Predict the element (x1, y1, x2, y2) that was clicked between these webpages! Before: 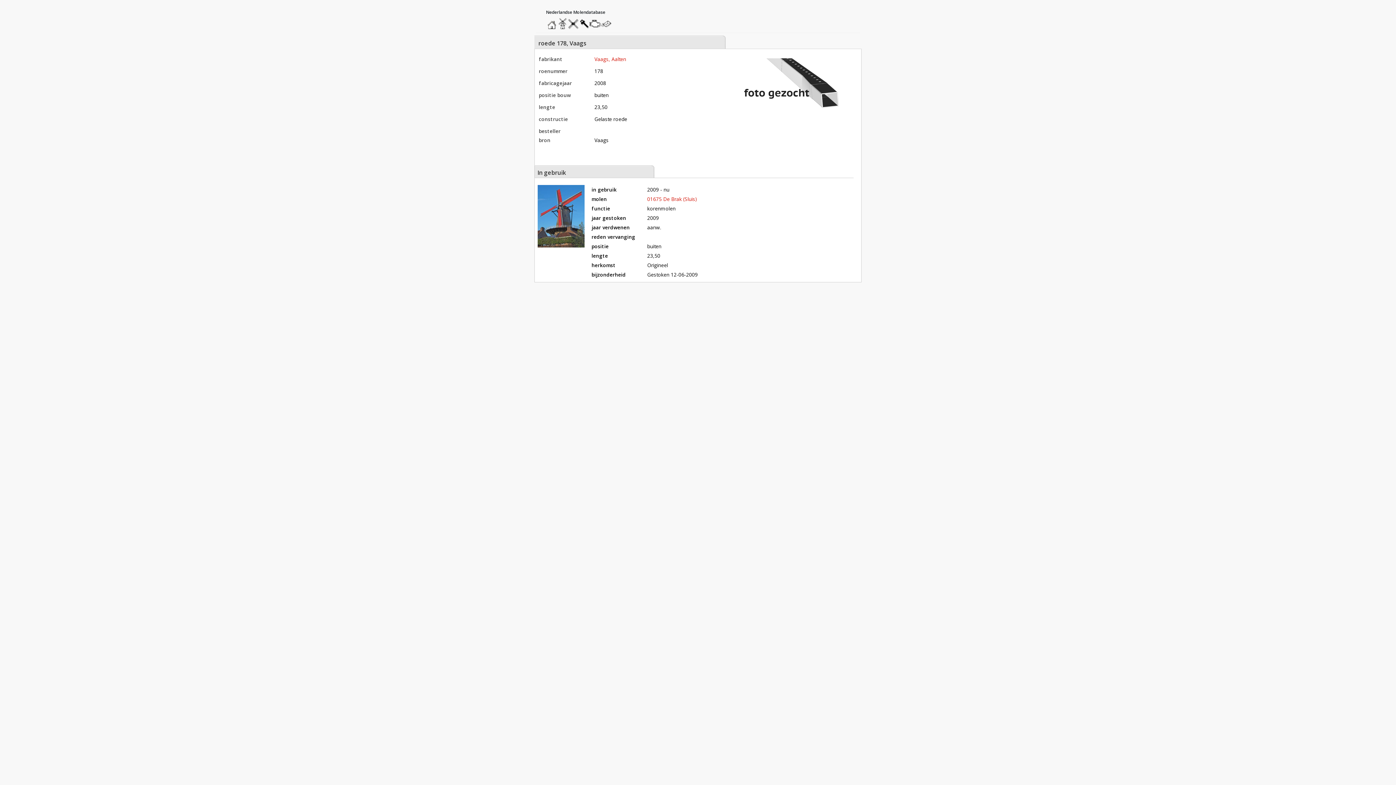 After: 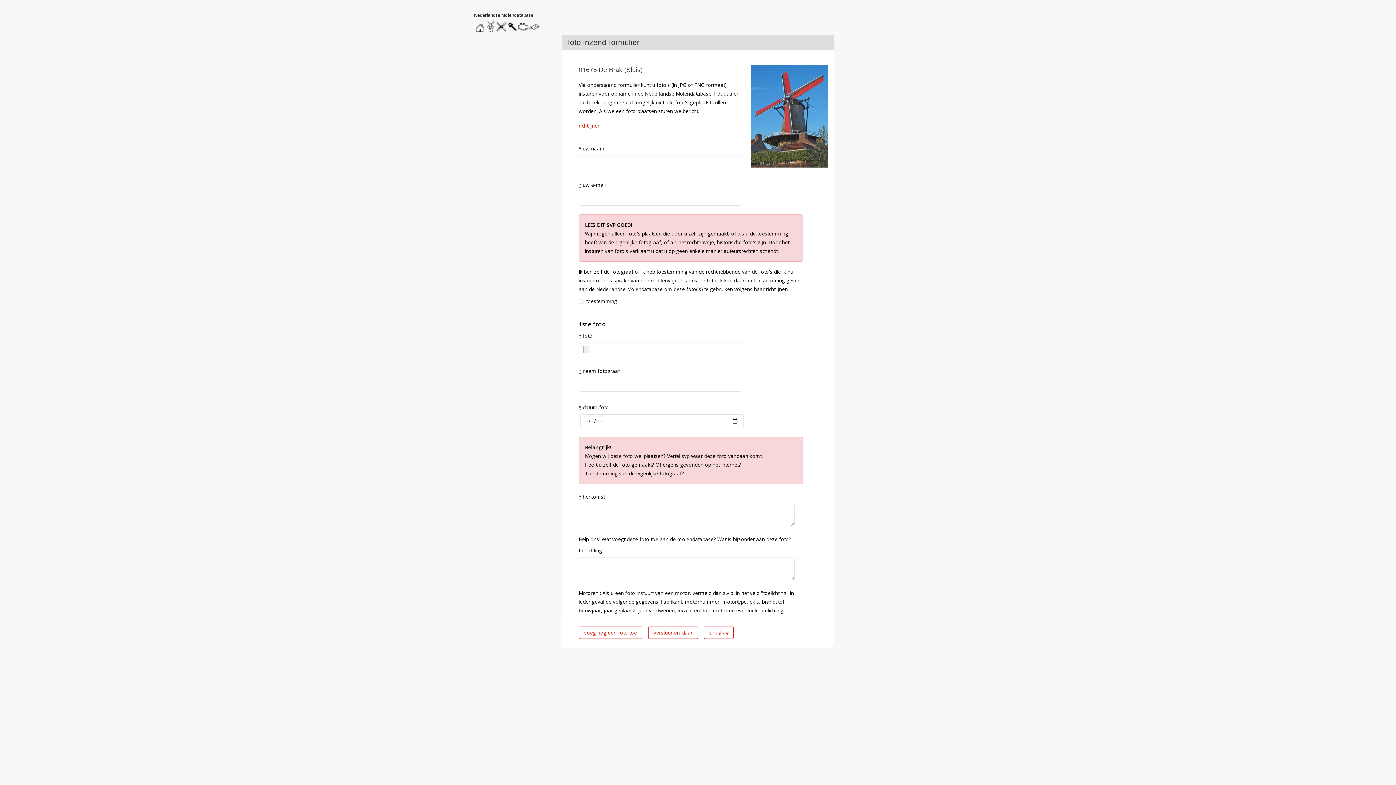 Action: bbox: (725, 122, 861, 129)